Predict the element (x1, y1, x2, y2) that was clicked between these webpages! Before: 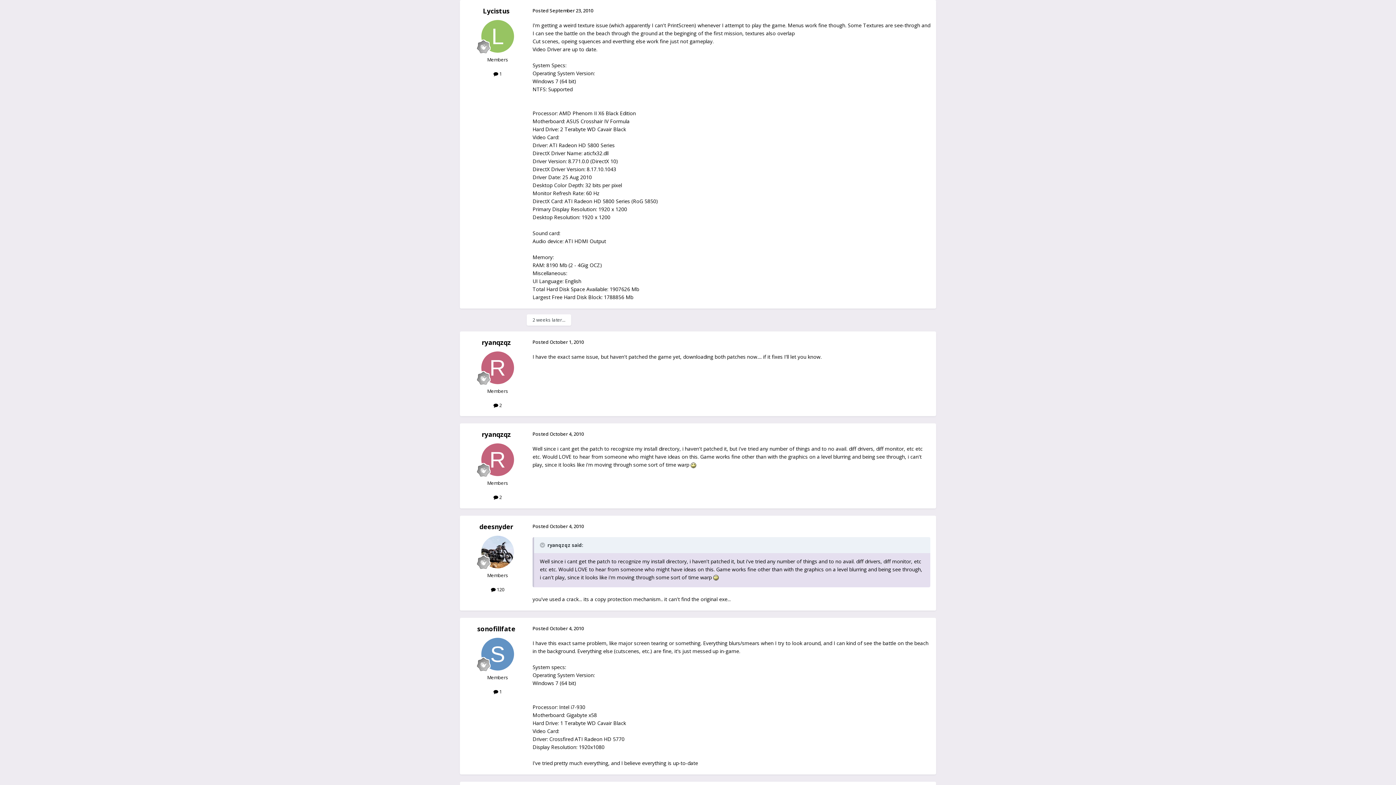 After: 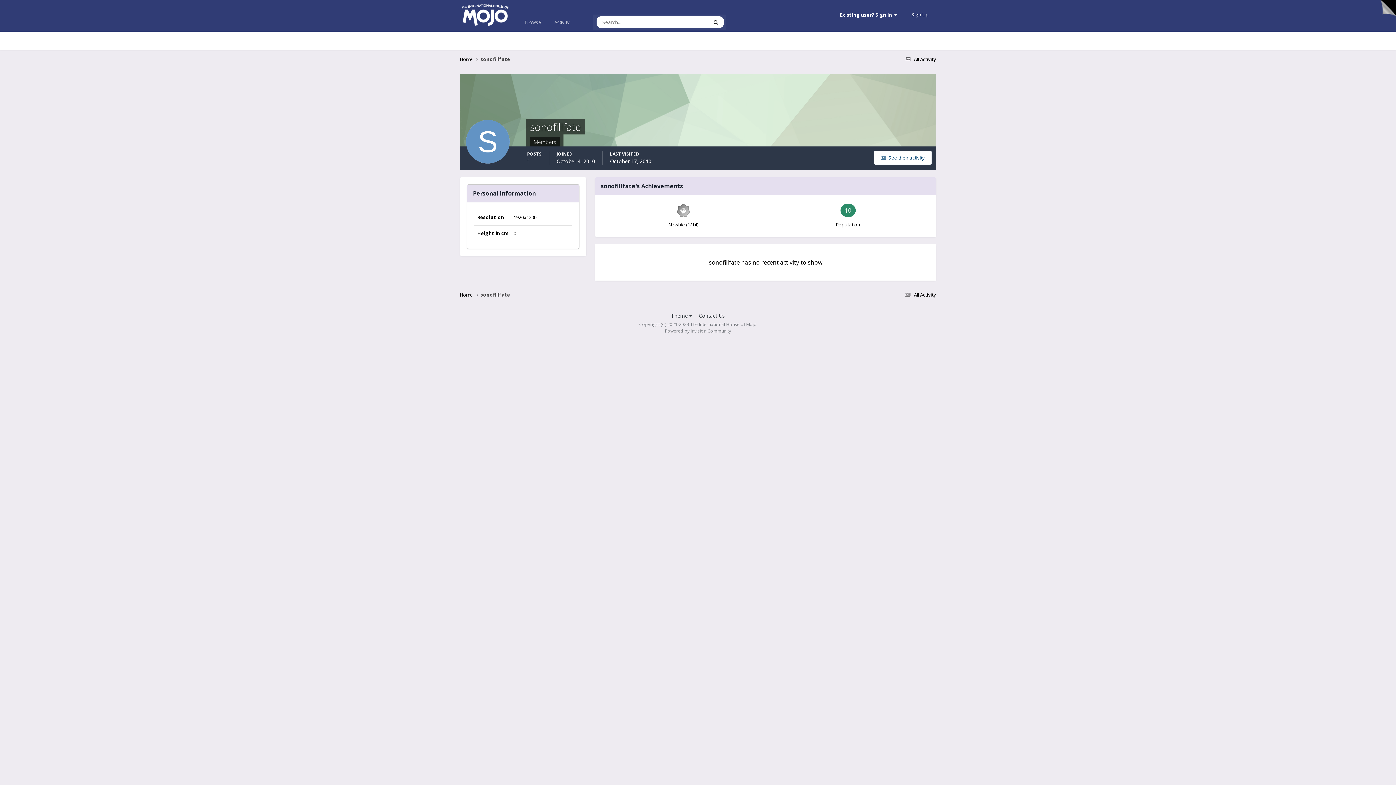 Action: bbox: (481, 638, 514, 670)